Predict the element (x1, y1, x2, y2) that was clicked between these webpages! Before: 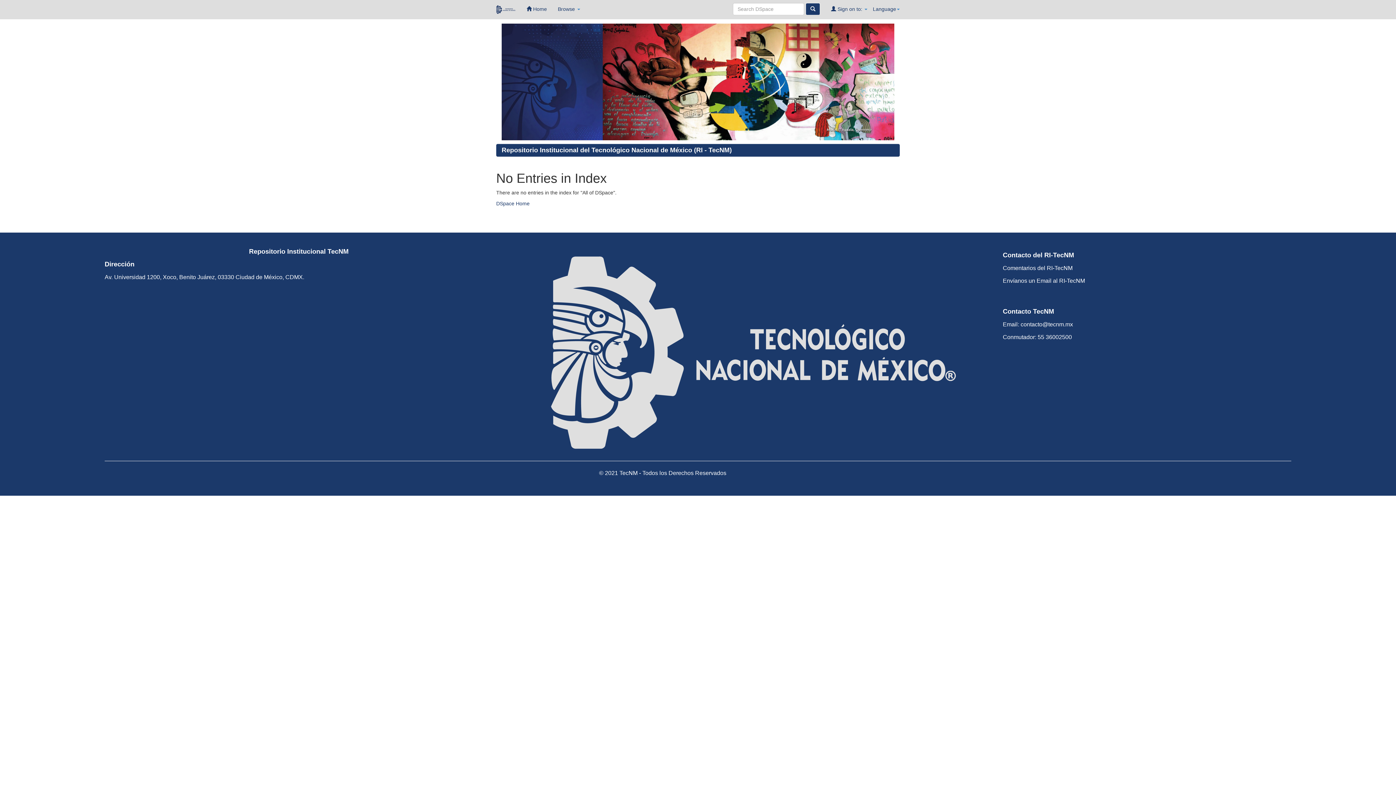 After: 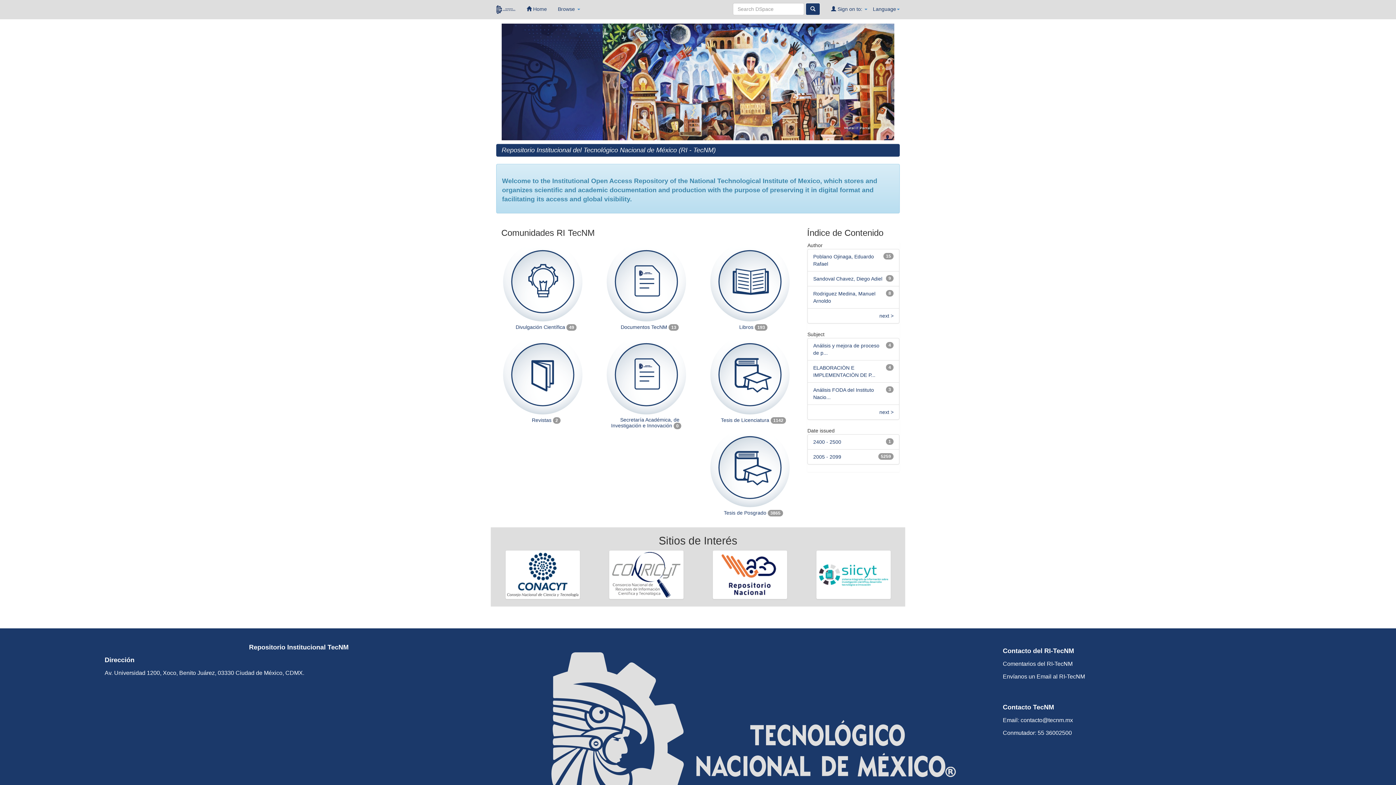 Action: bbox: (521, 0, 552, 18) label:  Home